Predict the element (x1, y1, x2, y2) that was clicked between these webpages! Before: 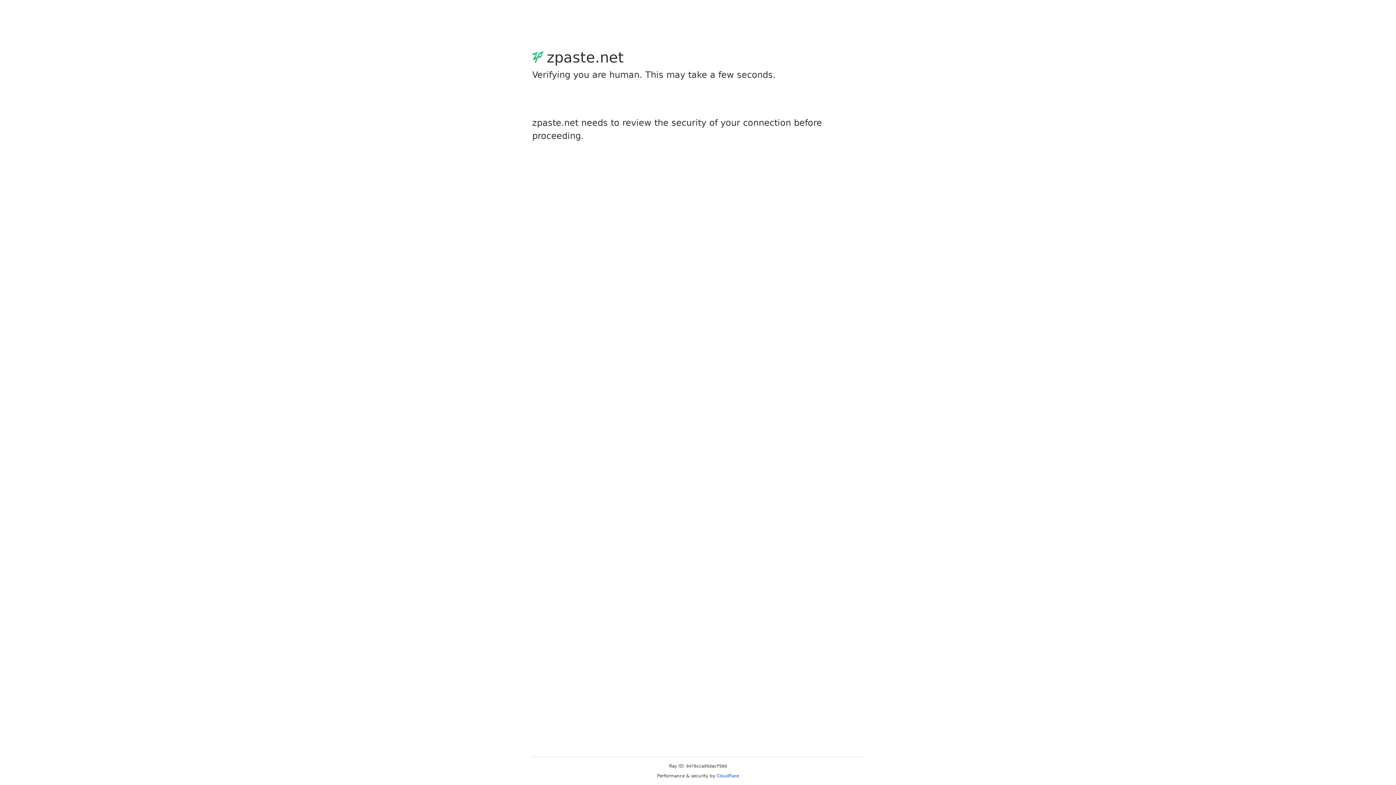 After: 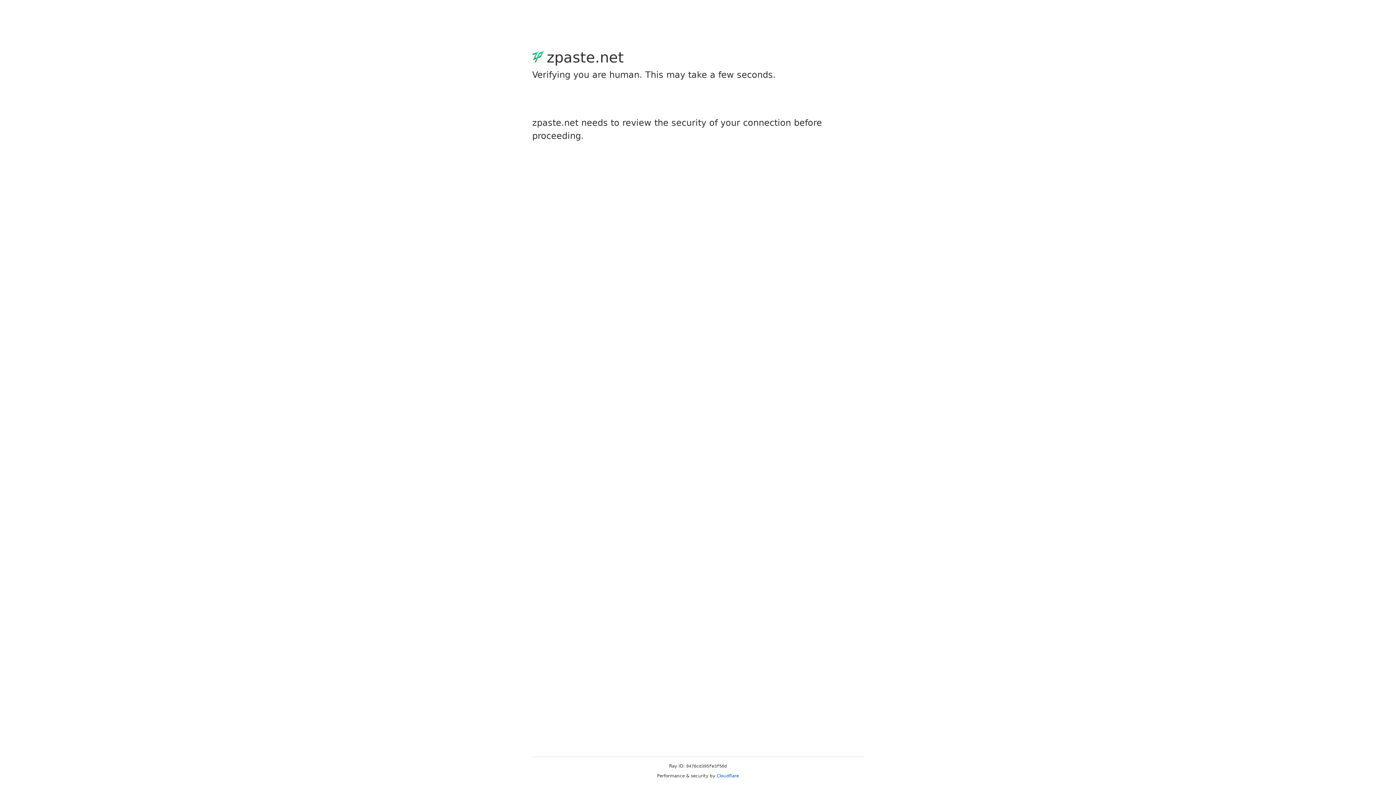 Action: label: Cloudflare bbox: (716, 773, 739, 778)